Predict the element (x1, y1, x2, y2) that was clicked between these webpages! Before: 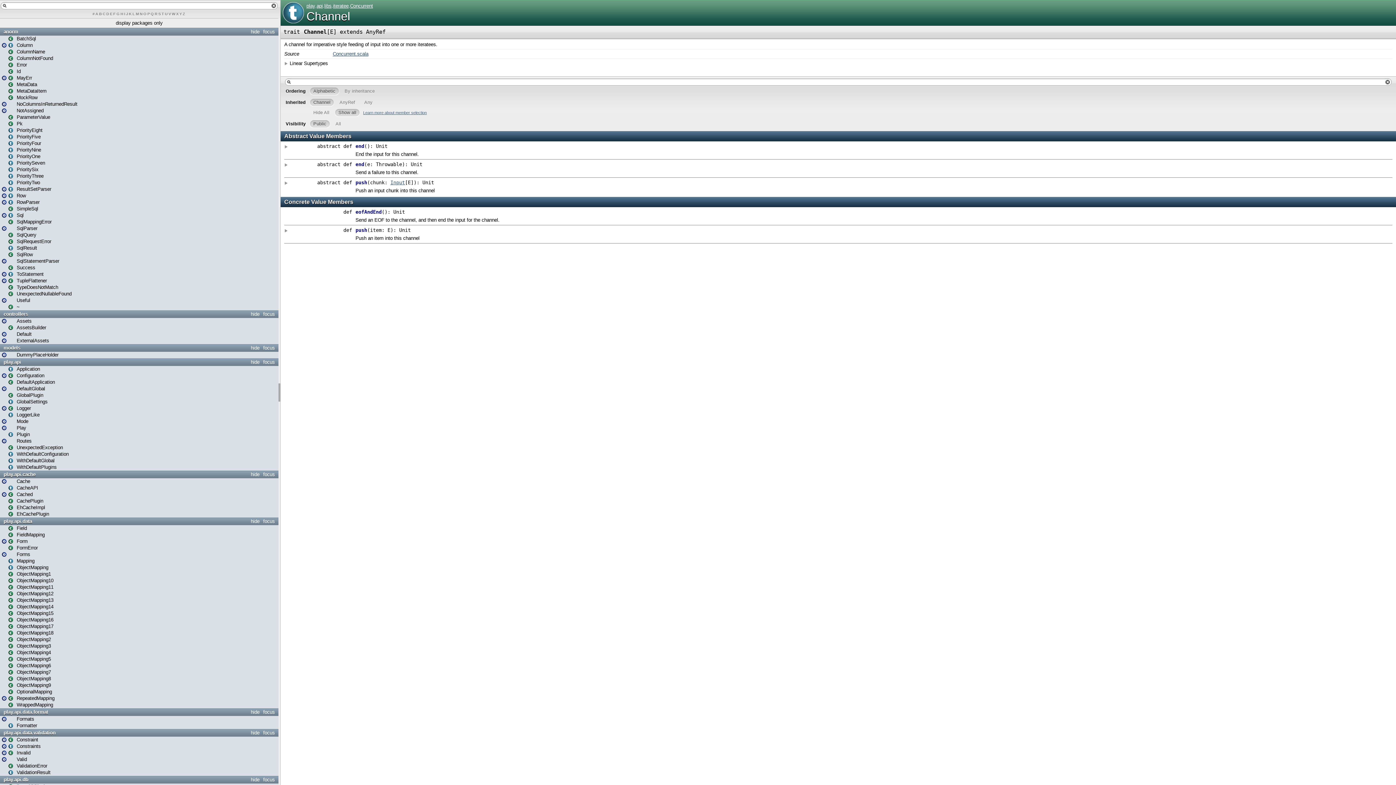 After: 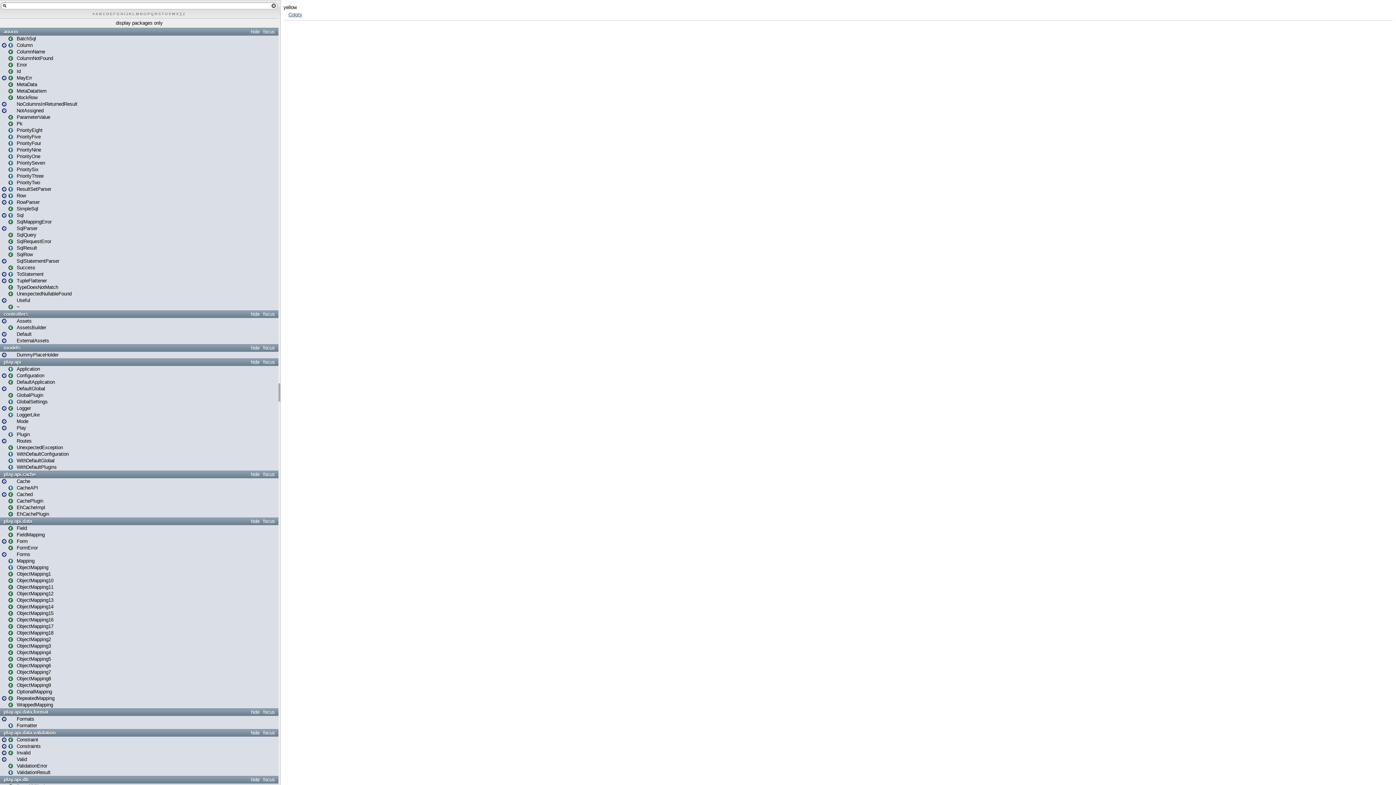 Action: label: Y bbox: (179, 11, 182, 16)